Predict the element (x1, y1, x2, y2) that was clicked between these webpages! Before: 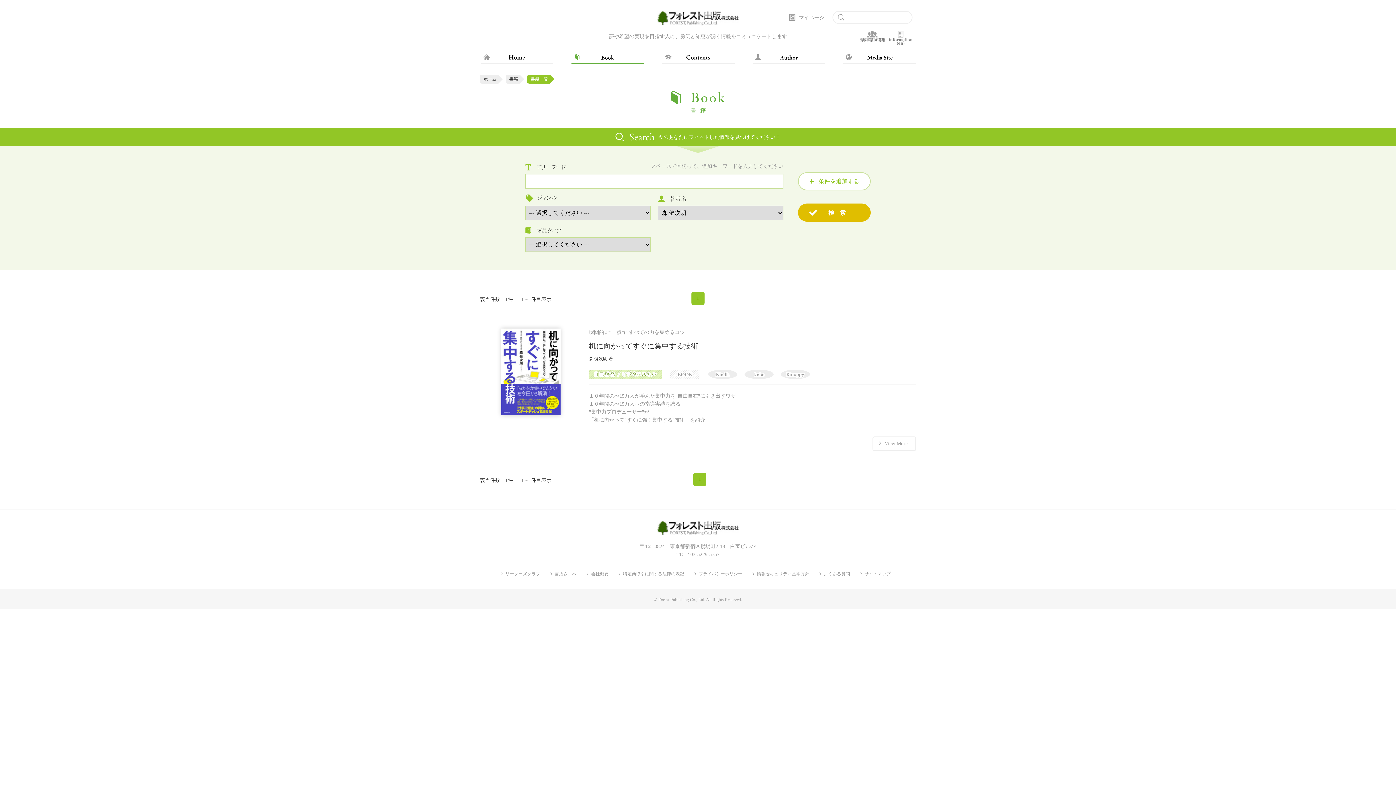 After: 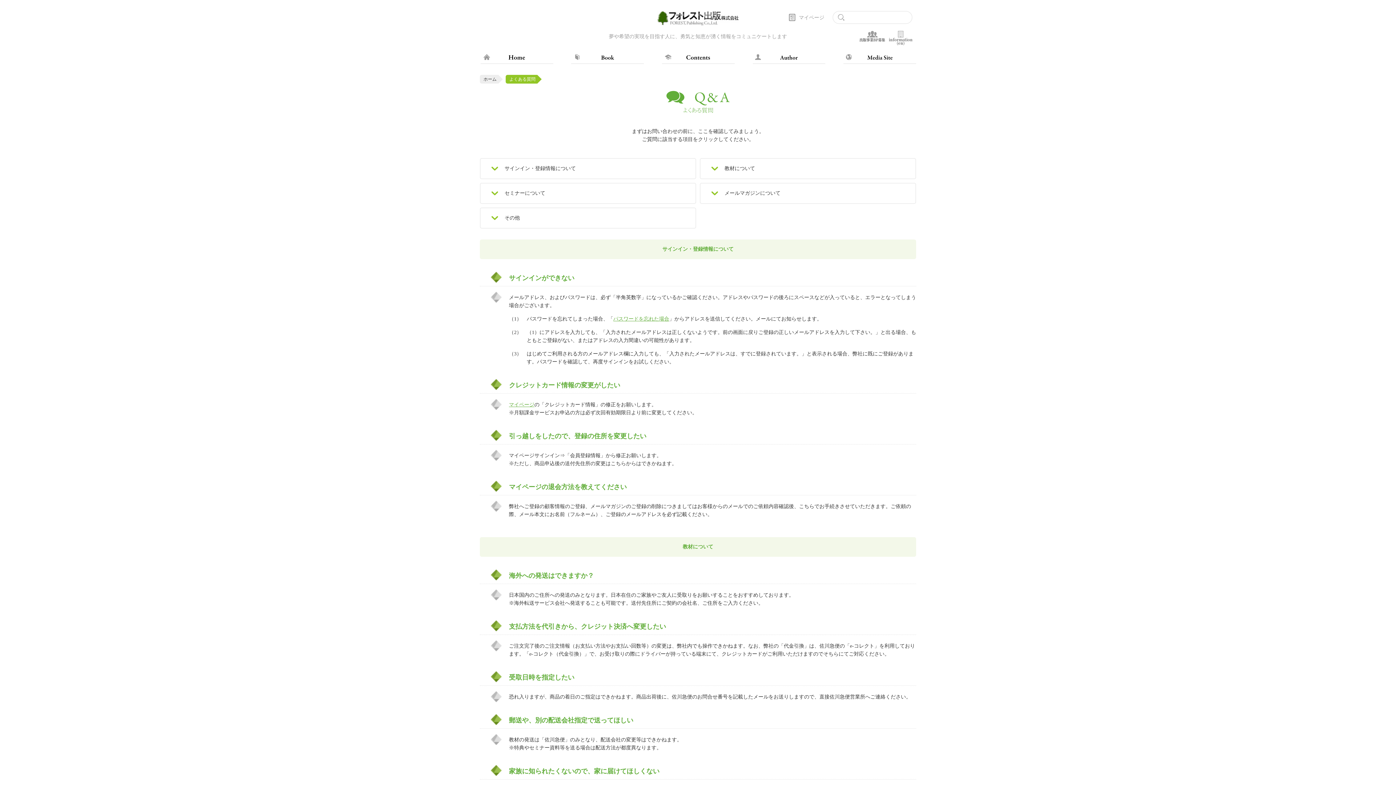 Action: bbox: (824, 571, 850, 576) label: よくある質問